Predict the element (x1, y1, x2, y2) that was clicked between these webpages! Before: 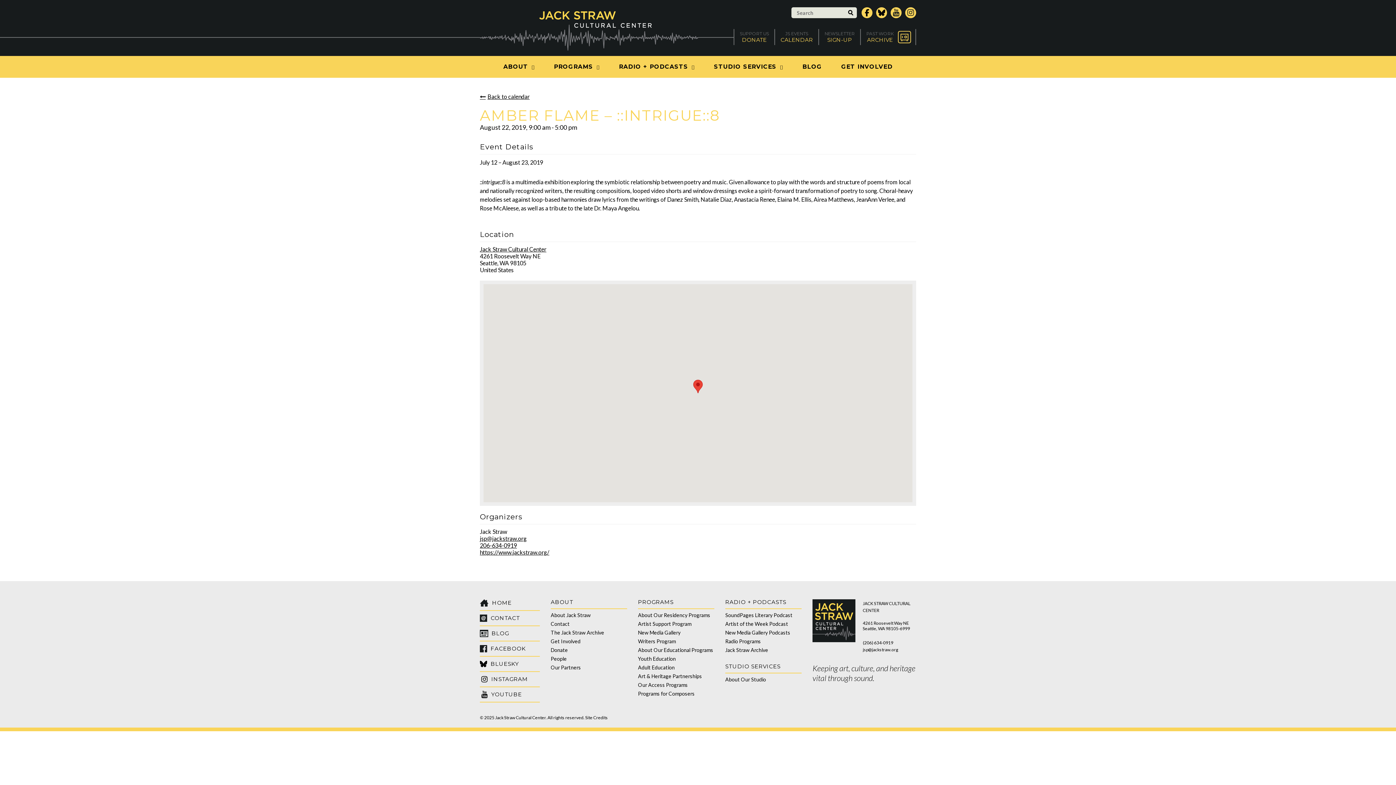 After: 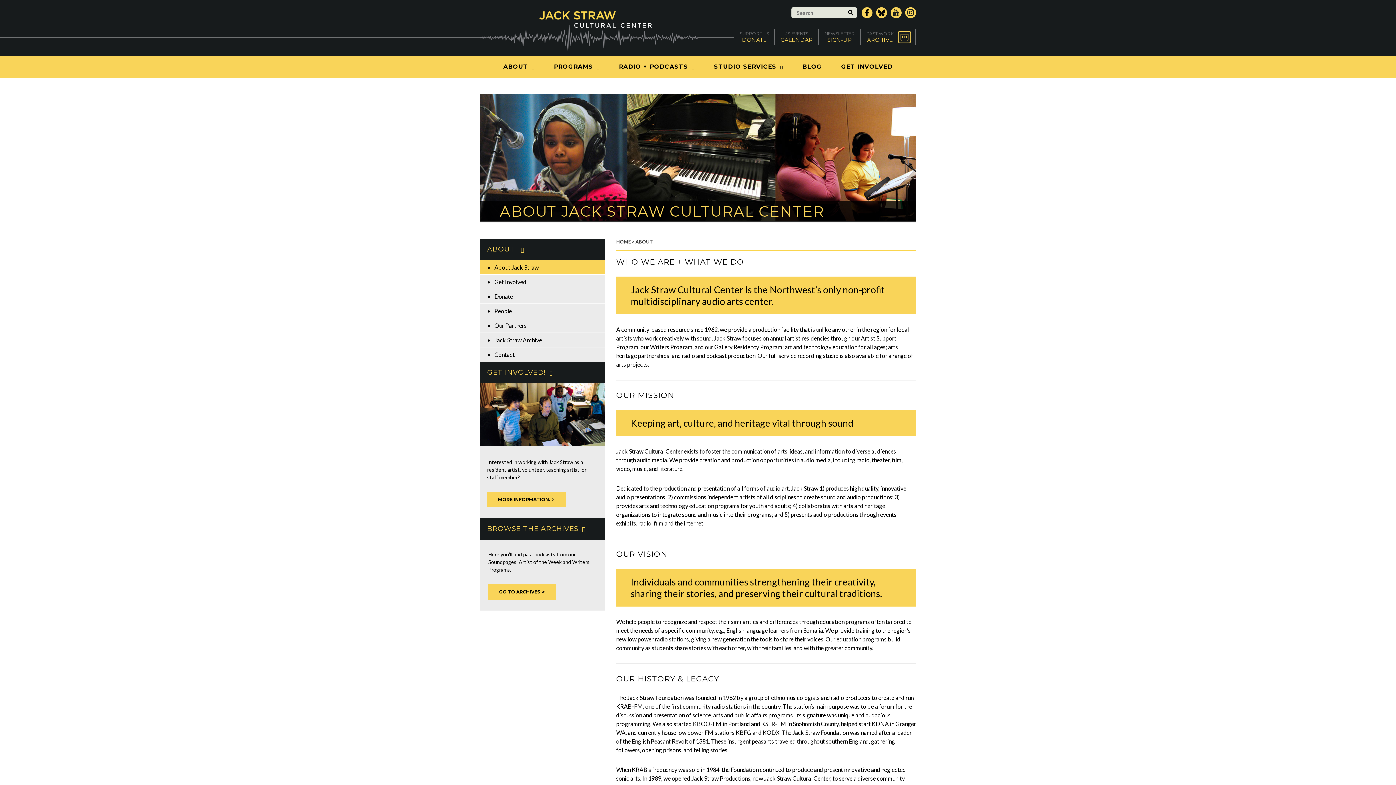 Action: label: About Jack Straw bbox: (550, 612, 590, 618)